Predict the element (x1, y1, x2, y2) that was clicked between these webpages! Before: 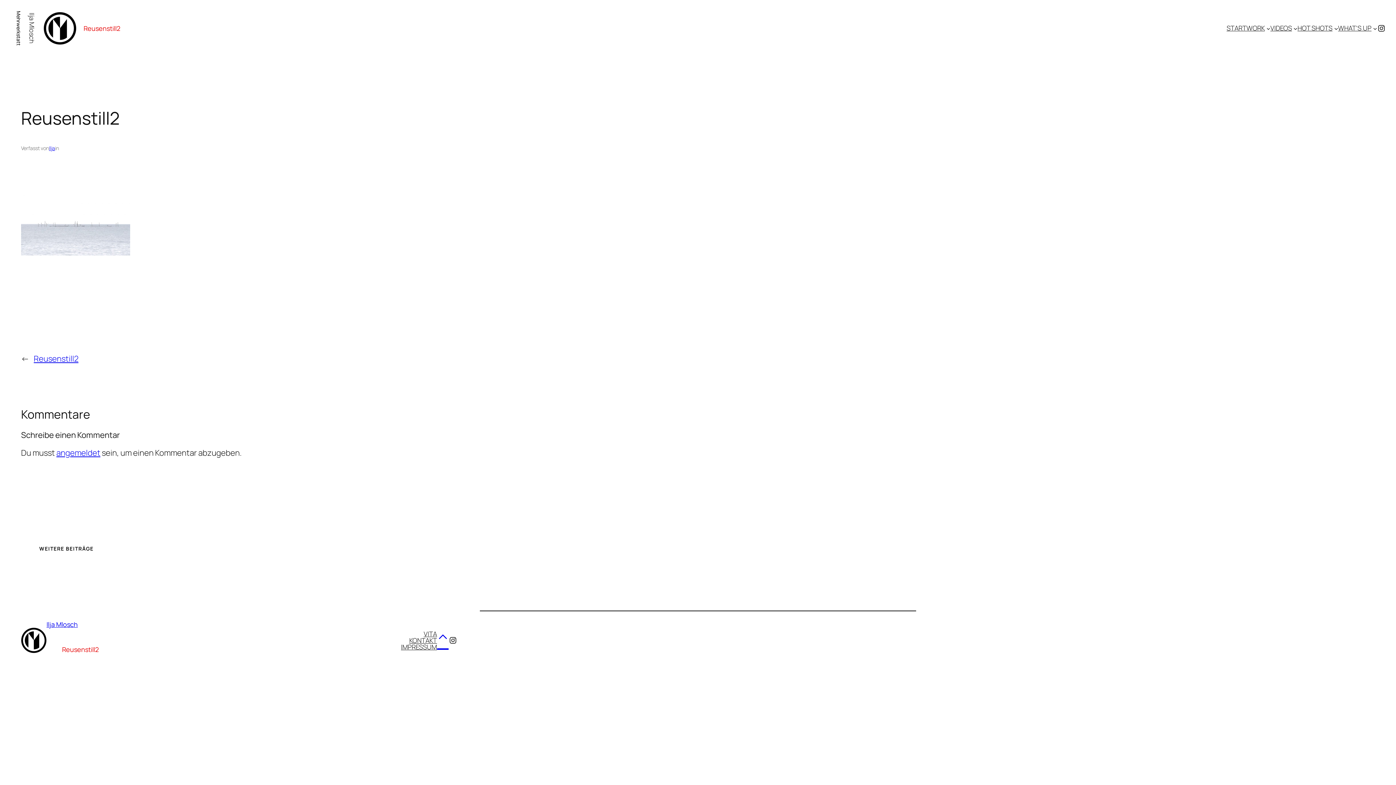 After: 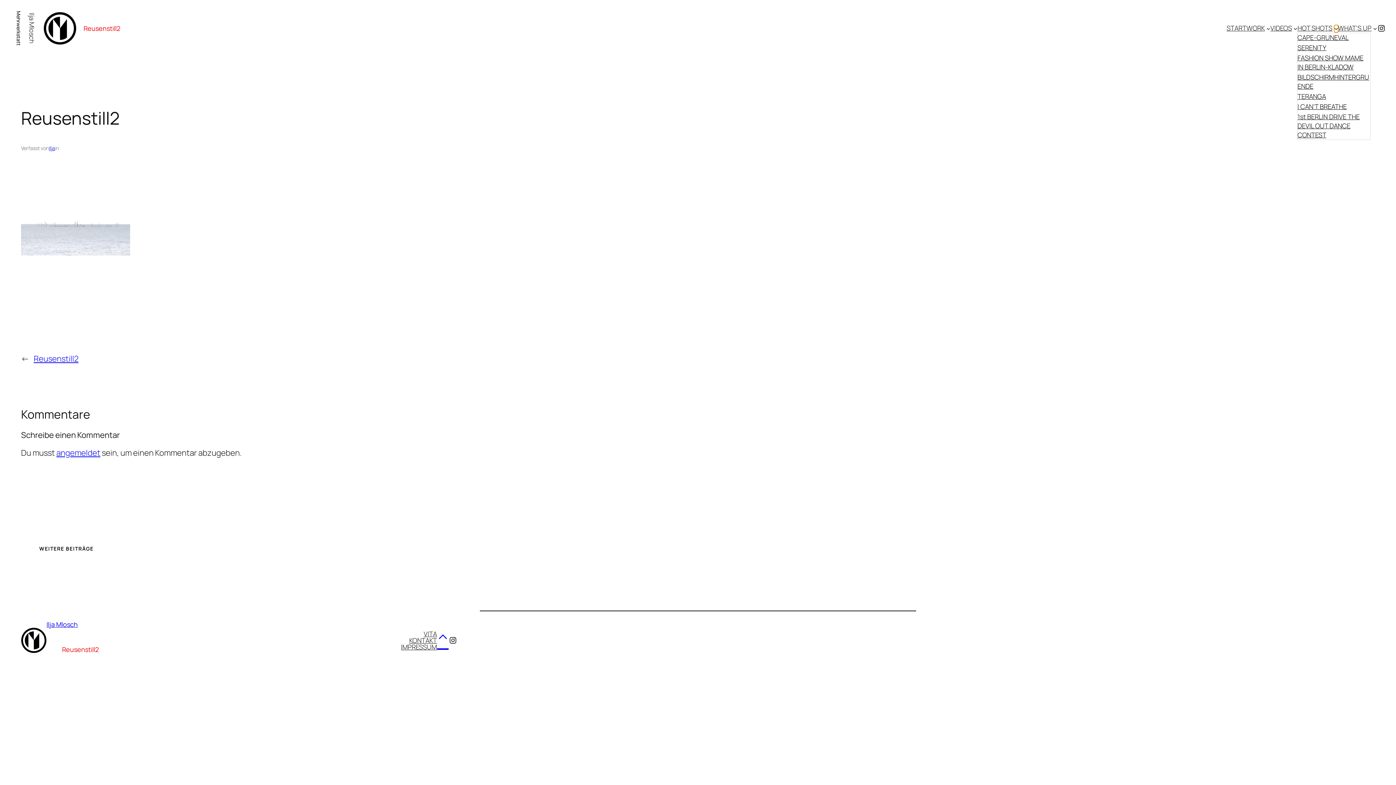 Action: label: Untermenü von HOT SHOTS bbox: (1334, 26, 1338, 30)